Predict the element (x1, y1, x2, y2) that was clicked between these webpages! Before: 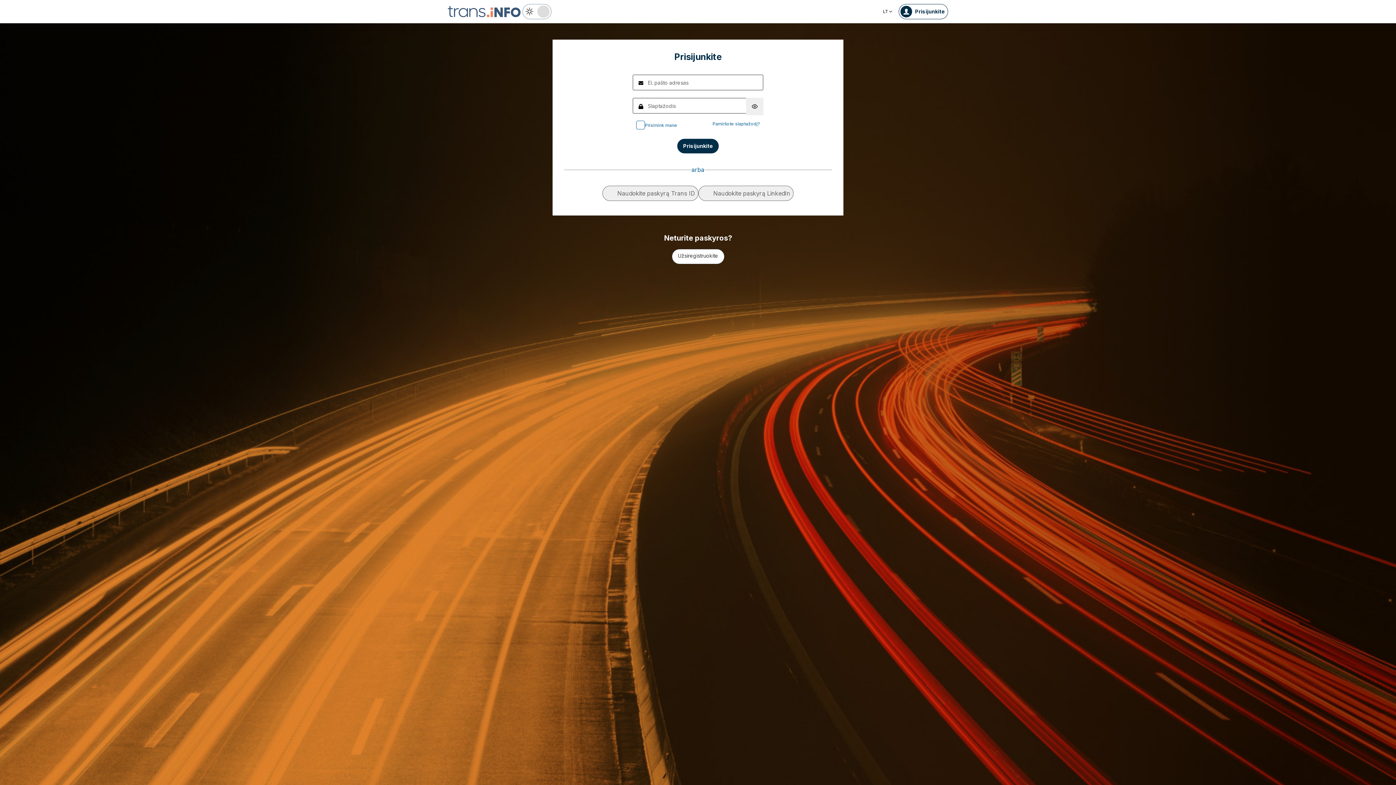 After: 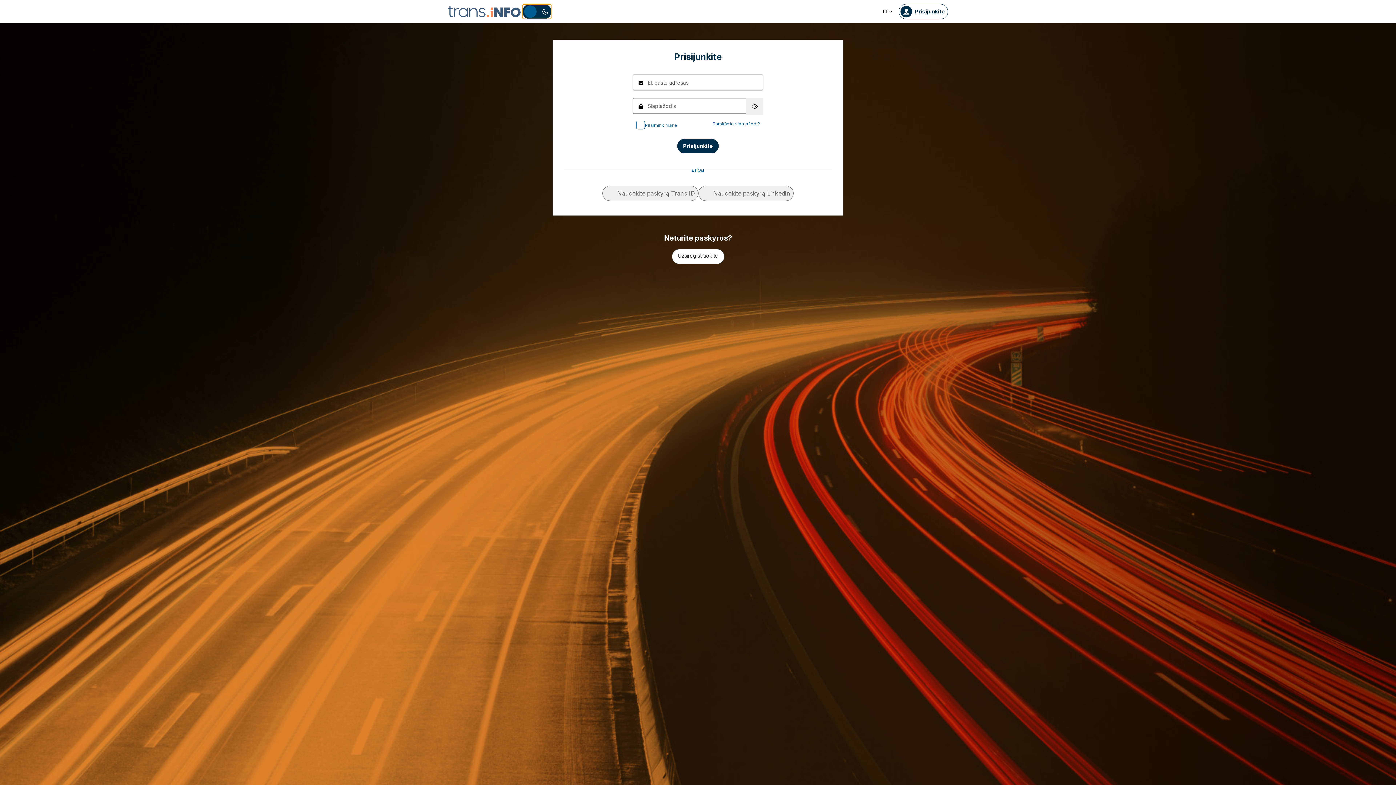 Action: bbox: (522, 4, 551, 19)